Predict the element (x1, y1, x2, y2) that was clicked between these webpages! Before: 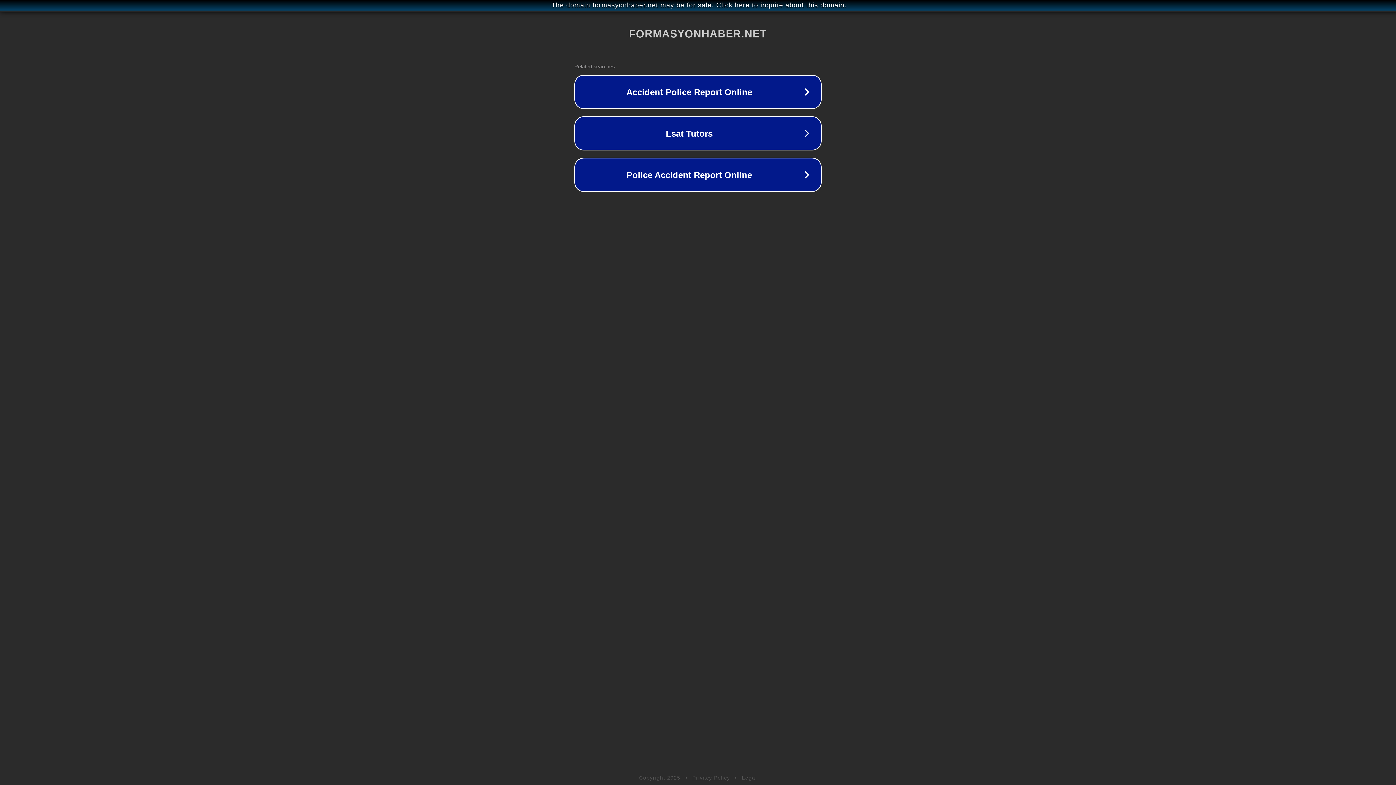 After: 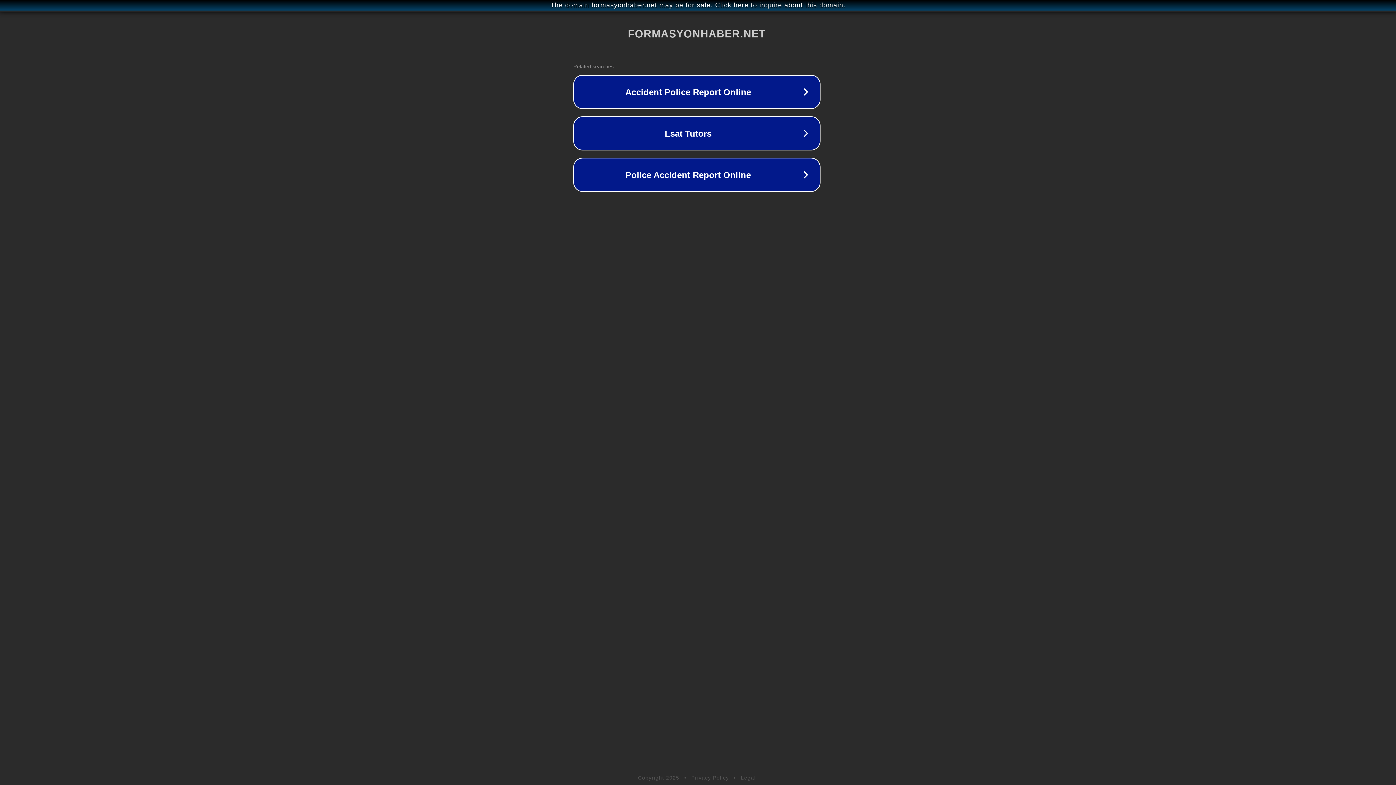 Action: bbox: (1, 1, 1397, 9) label: The domain formasyonhaber.net may be for sale. Click here to inquire about this domain.